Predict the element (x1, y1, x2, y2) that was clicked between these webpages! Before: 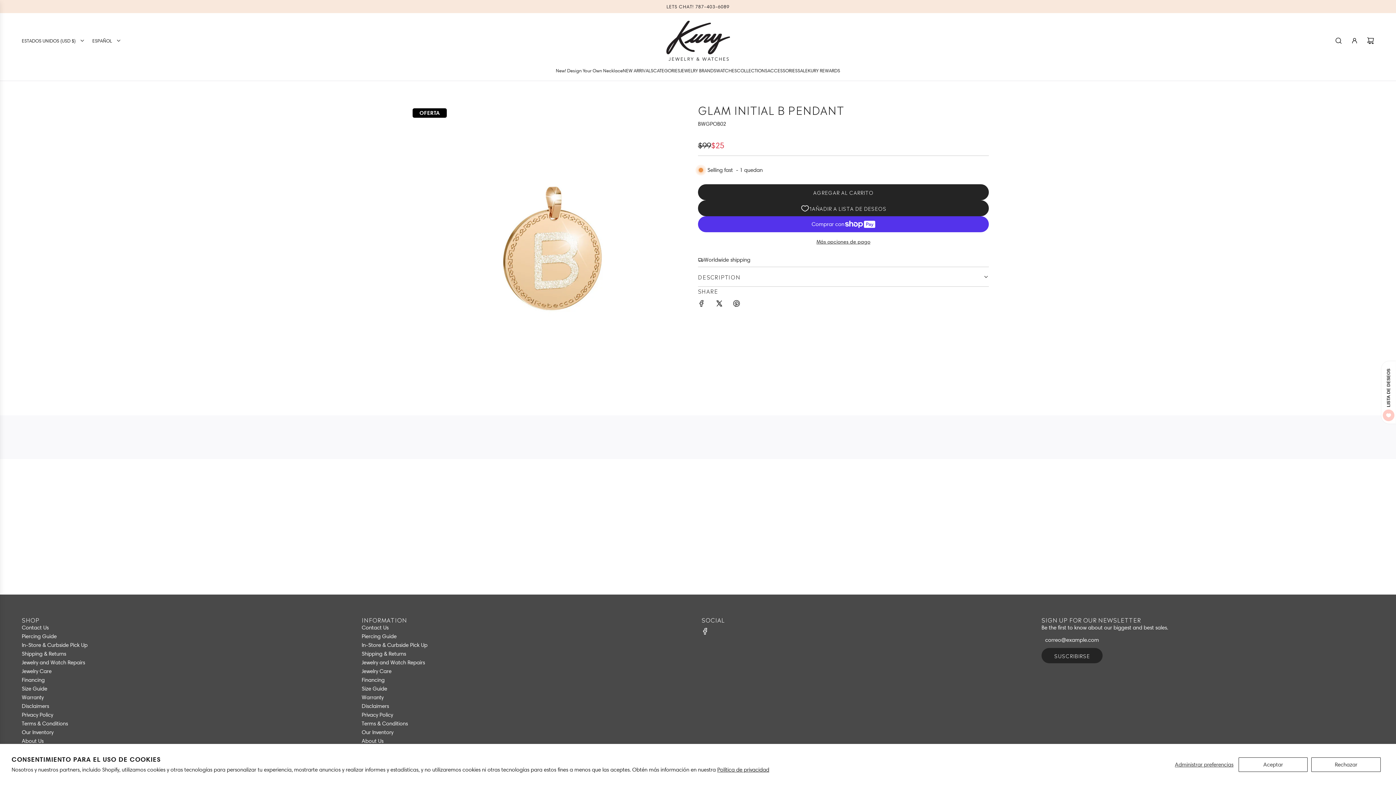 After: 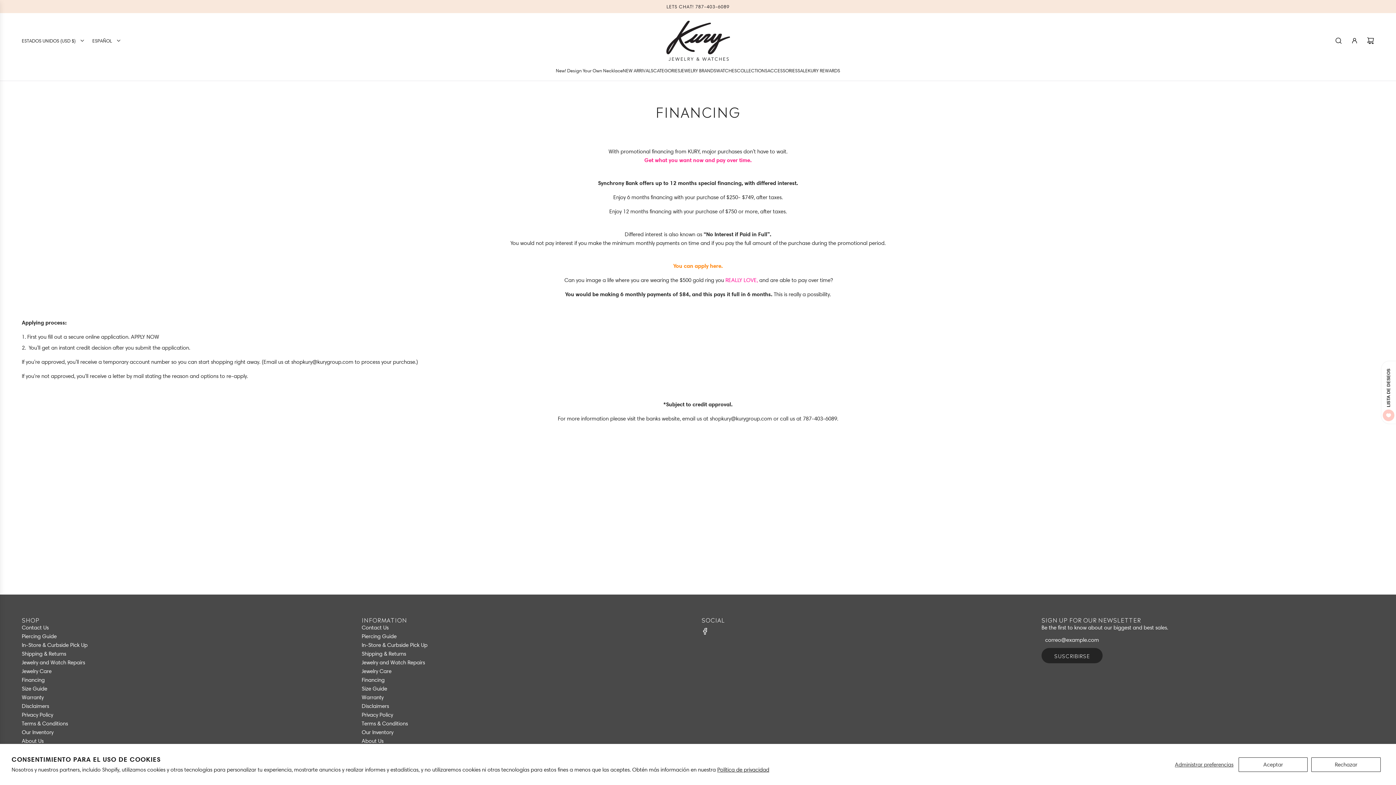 Action: label: Financing bbox: (21, 677, 44, 683)